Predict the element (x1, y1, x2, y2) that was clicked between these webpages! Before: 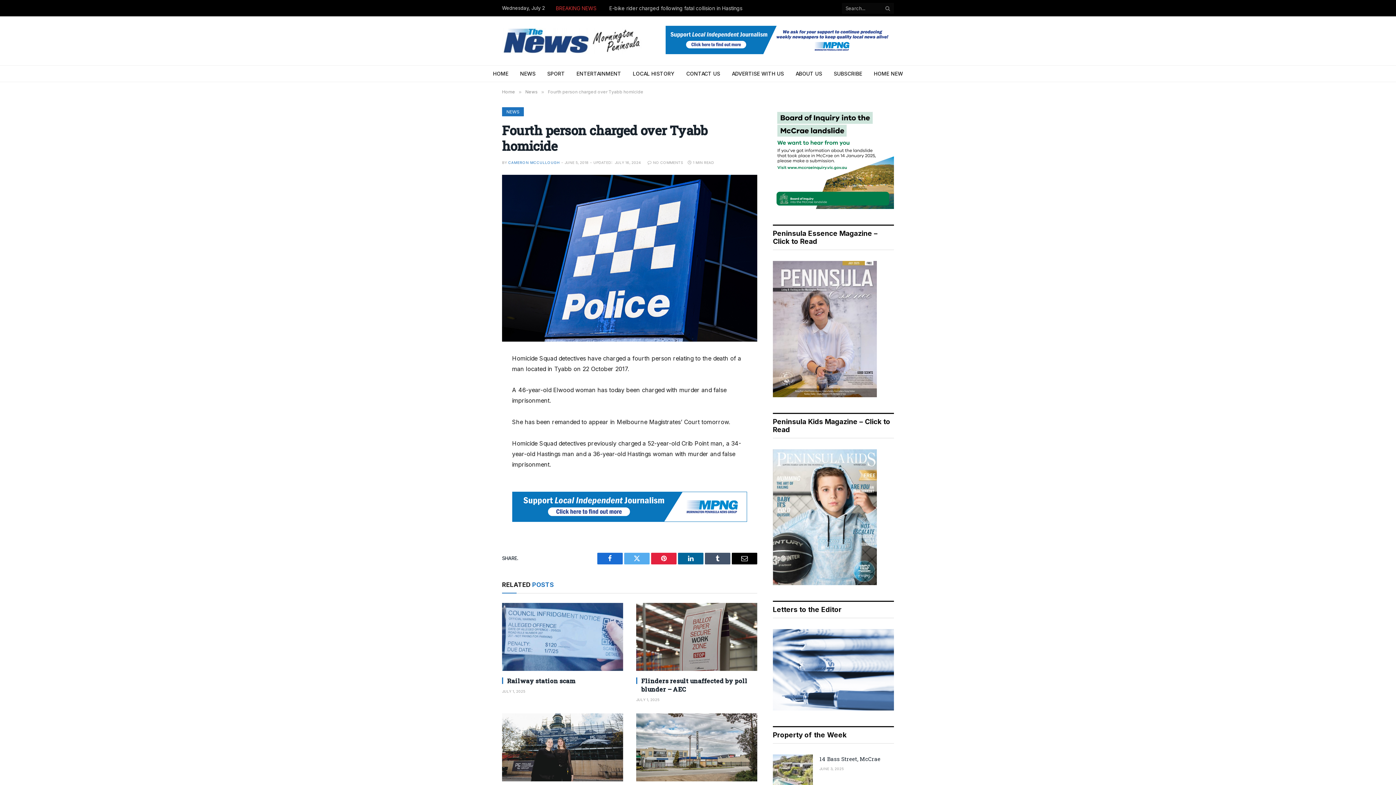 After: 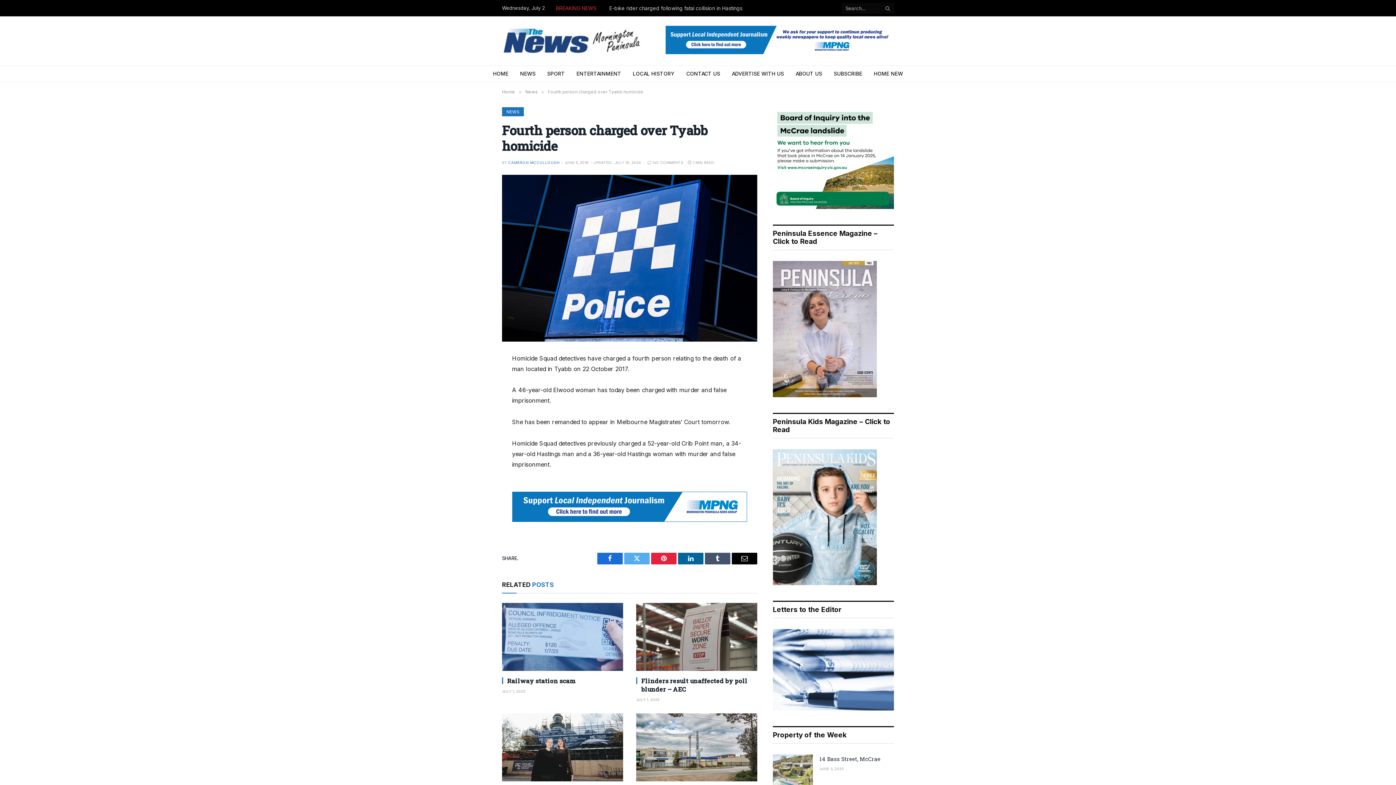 Action: bbox: (469, 435, 486, 452)